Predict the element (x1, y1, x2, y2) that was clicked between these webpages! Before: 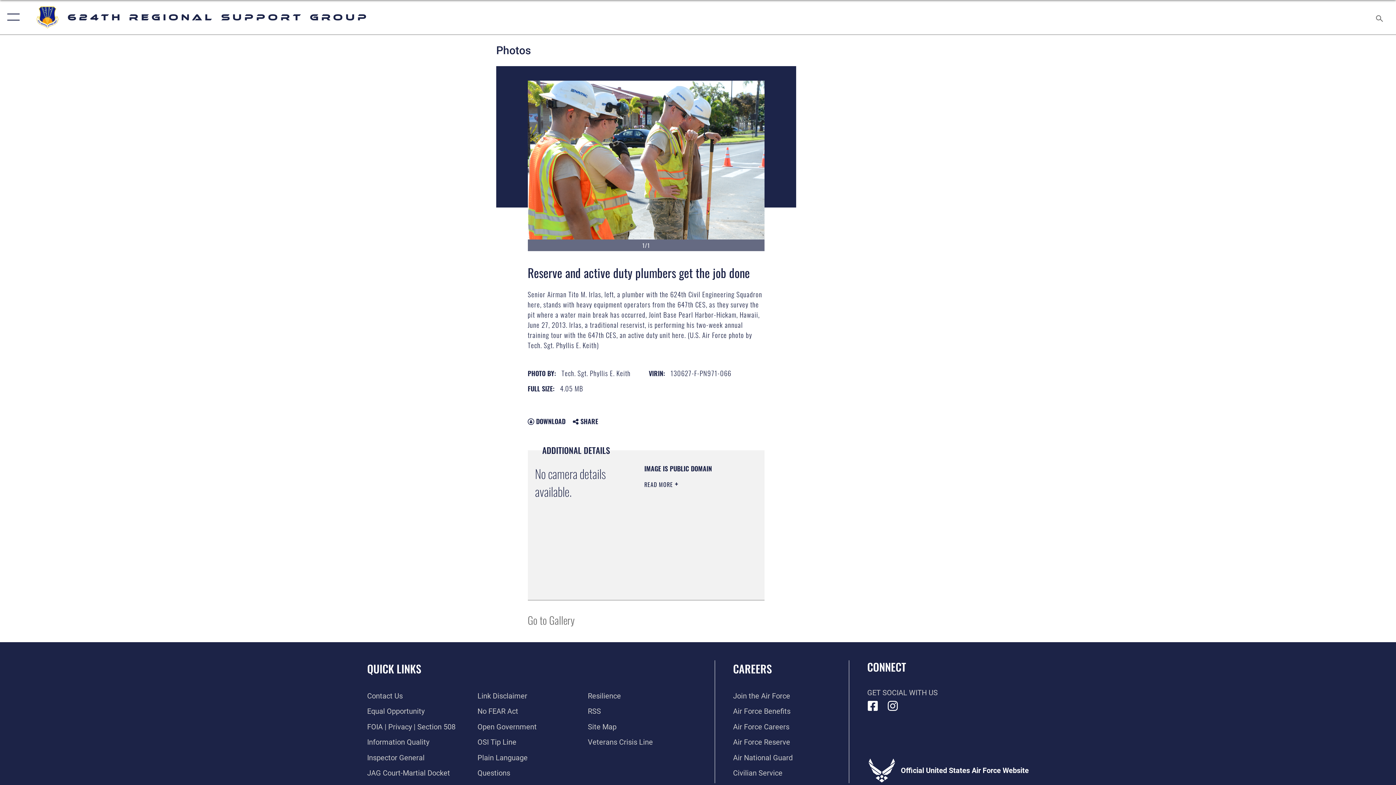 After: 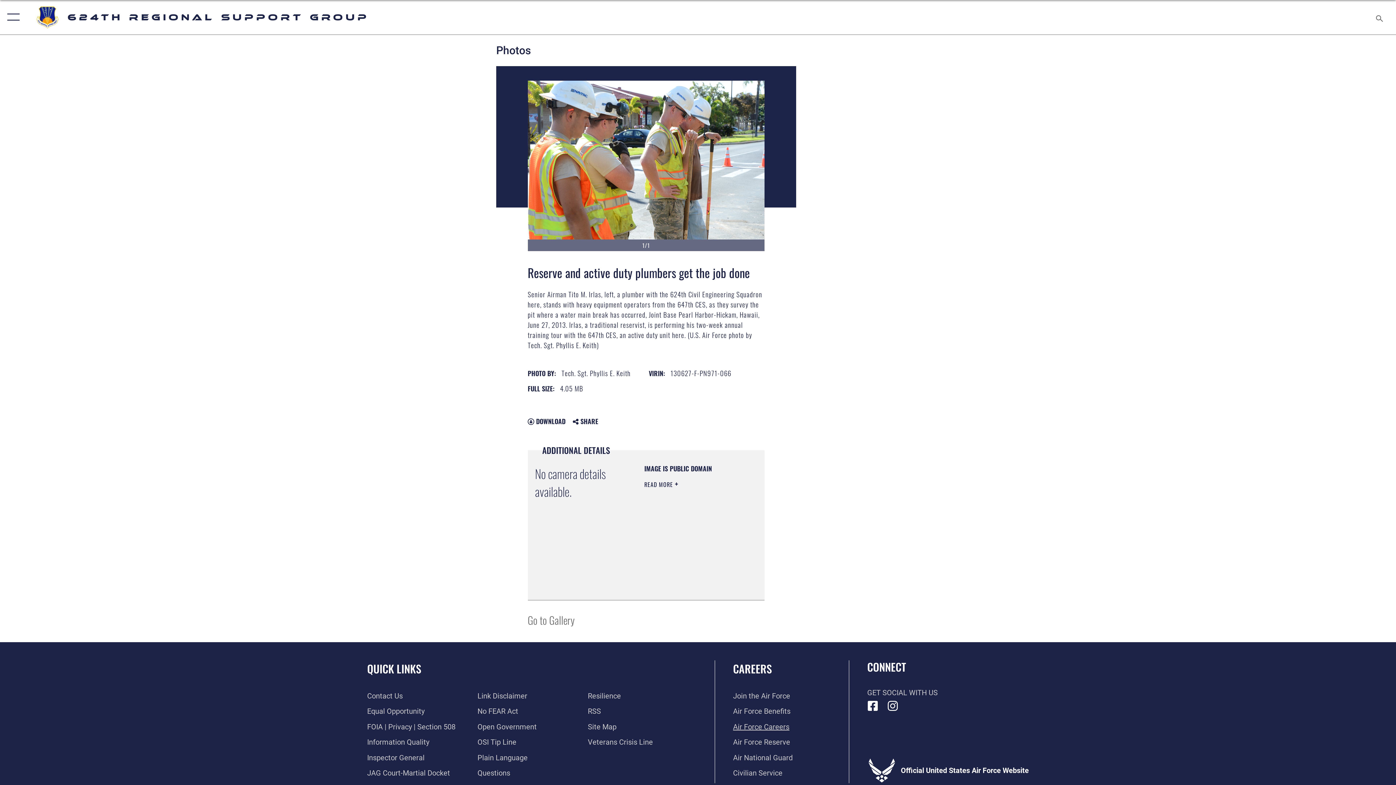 Action: label: Link to Air Force careers opens in a new window bbox: (733, 722, 789, 731)